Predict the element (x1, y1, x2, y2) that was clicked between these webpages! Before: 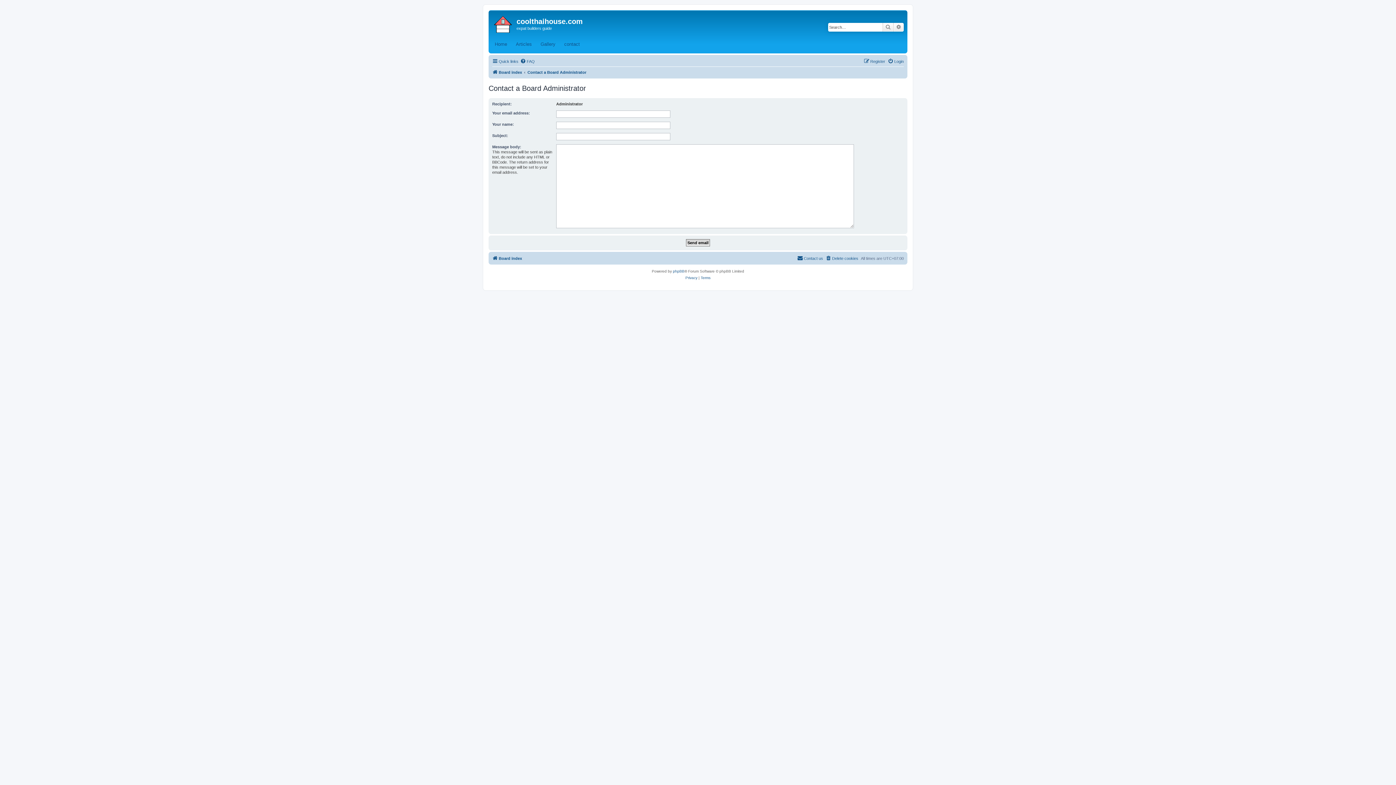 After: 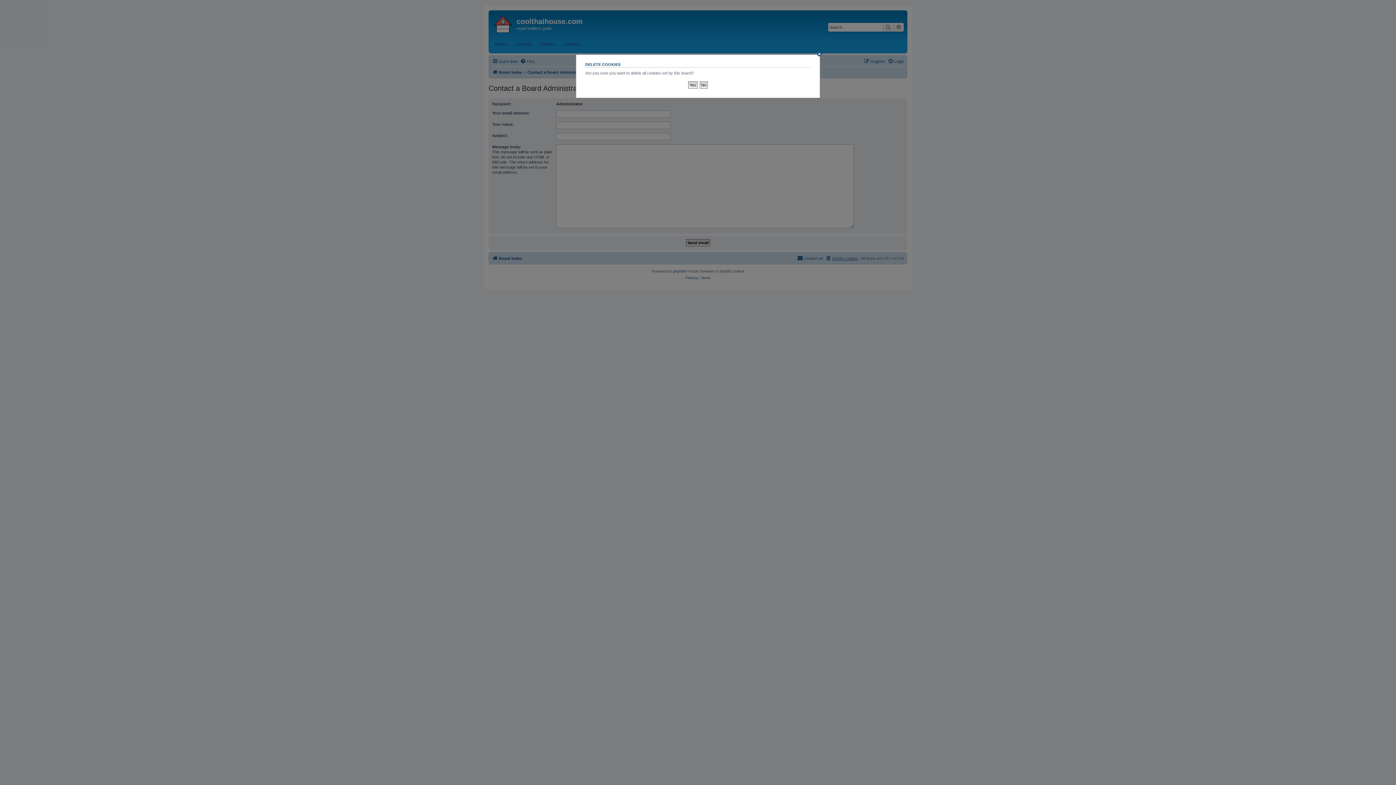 Action: label: Delete cookies bbox: (825, 254, 858, 262)